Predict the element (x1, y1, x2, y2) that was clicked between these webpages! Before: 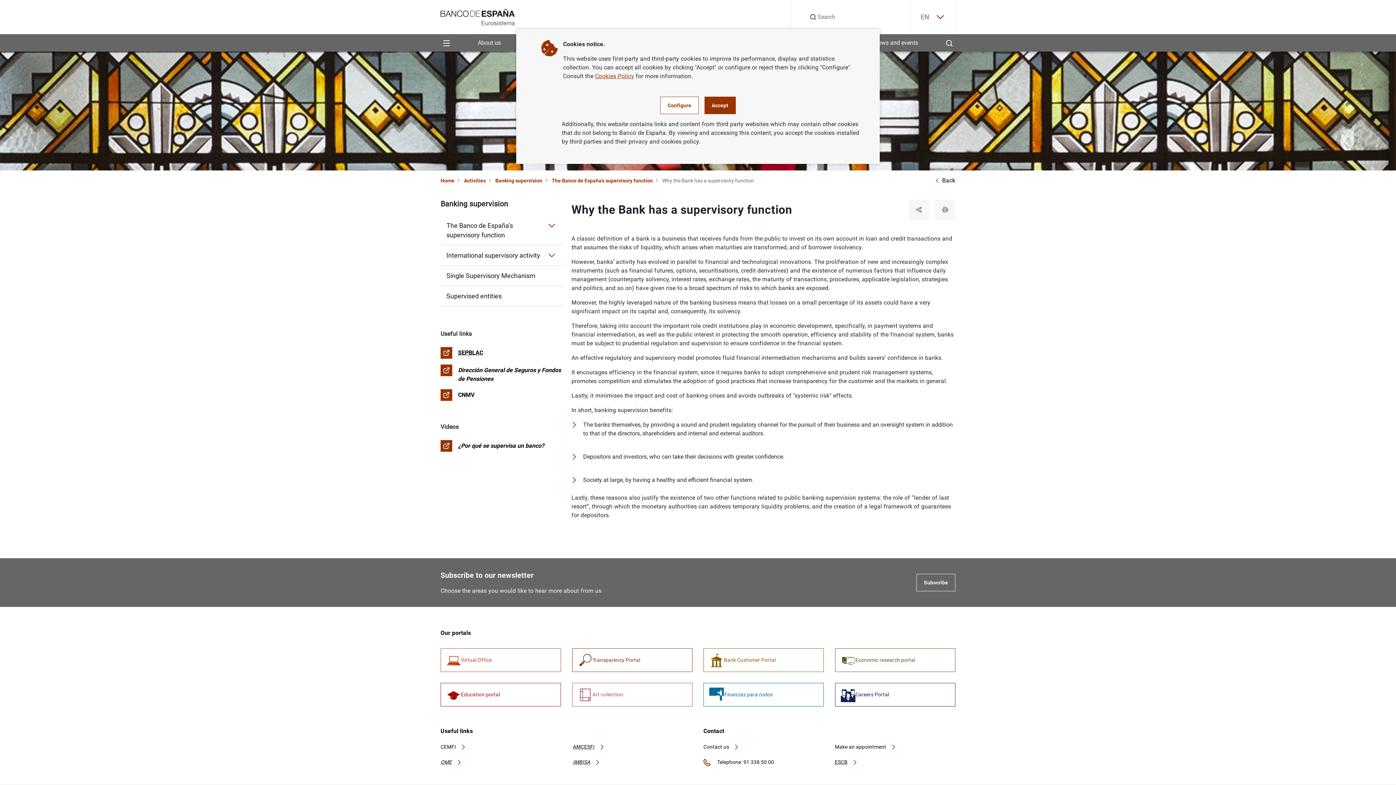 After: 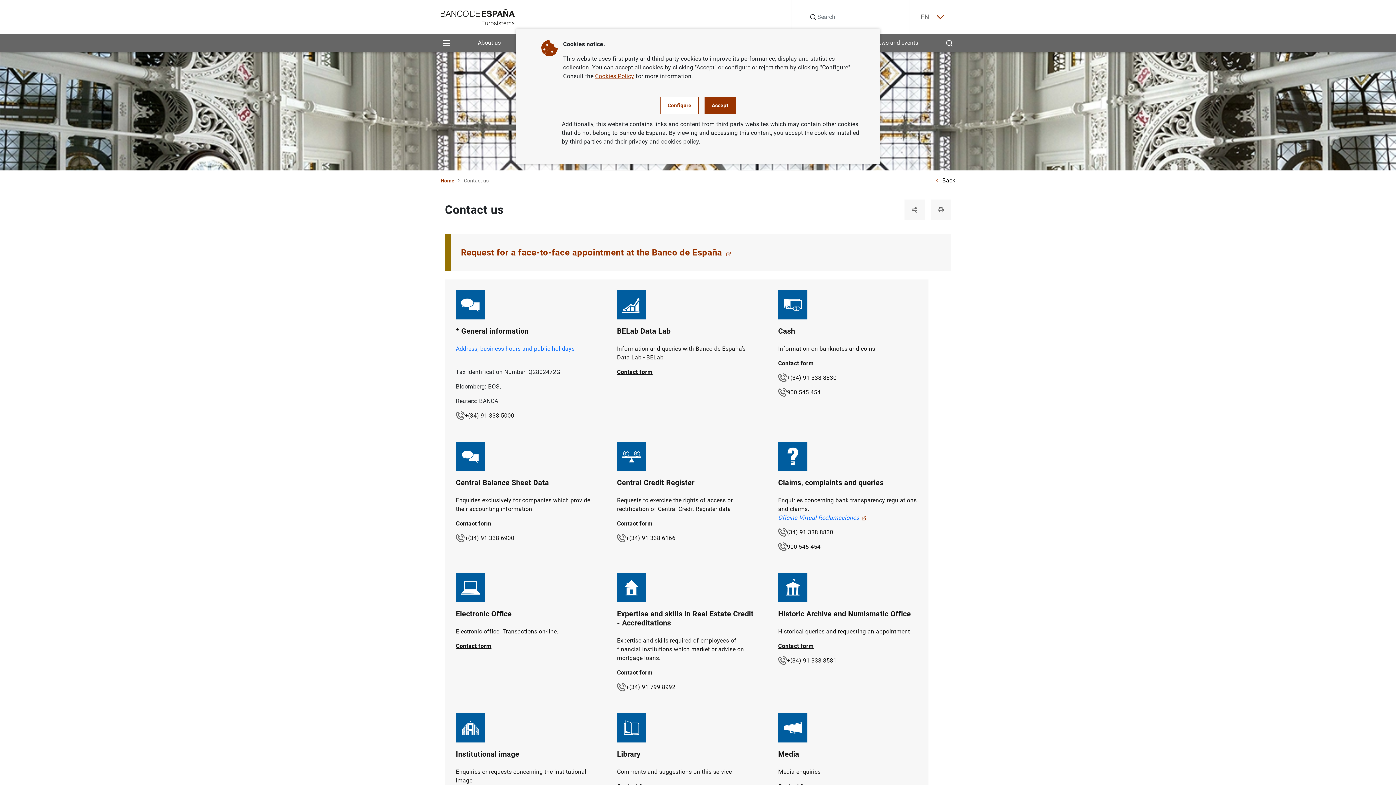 Action: bbox: (703, 743, 739, 751) label: Contact us 